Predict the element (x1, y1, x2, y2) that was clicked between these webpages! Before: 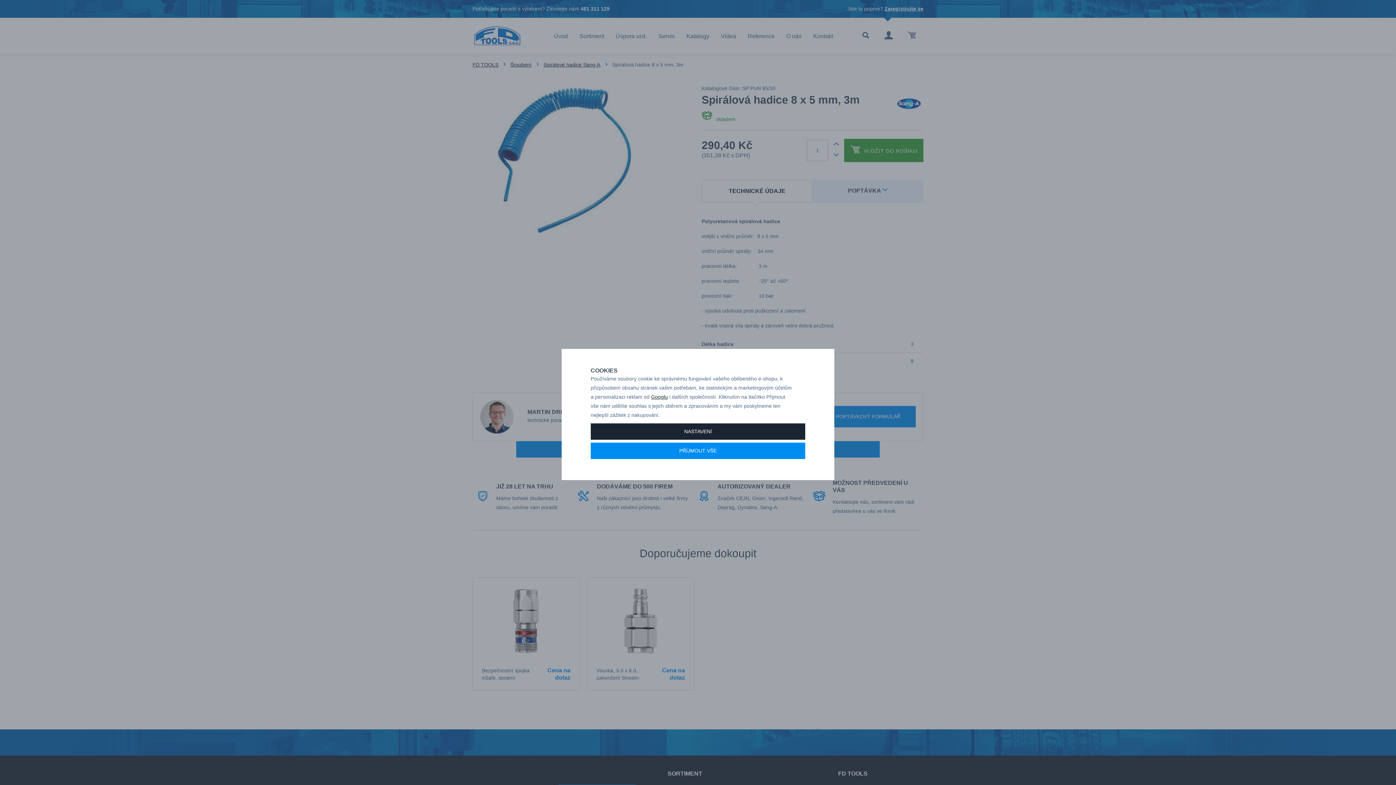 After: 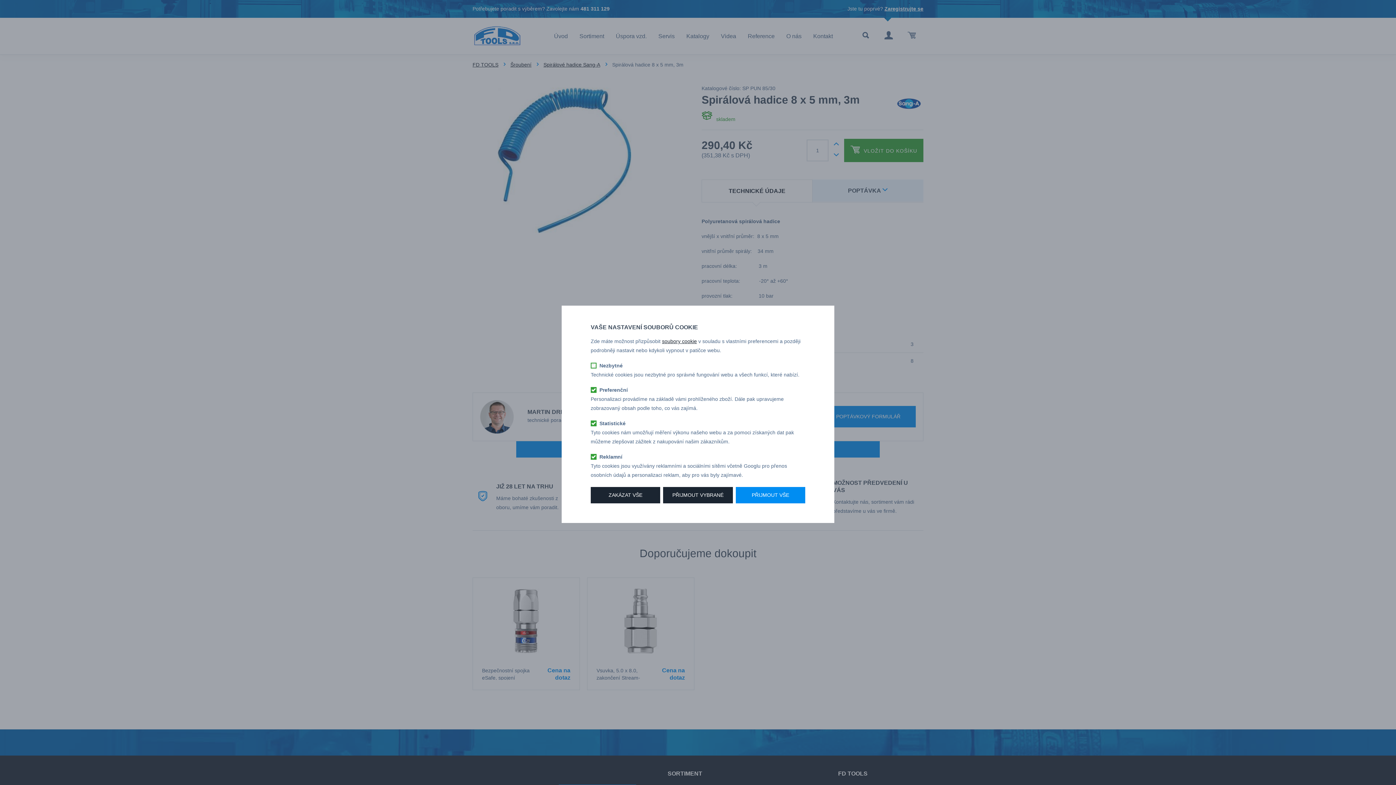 Action: bbox: (590, 423, 805, 439) label: NASTAVENÍ